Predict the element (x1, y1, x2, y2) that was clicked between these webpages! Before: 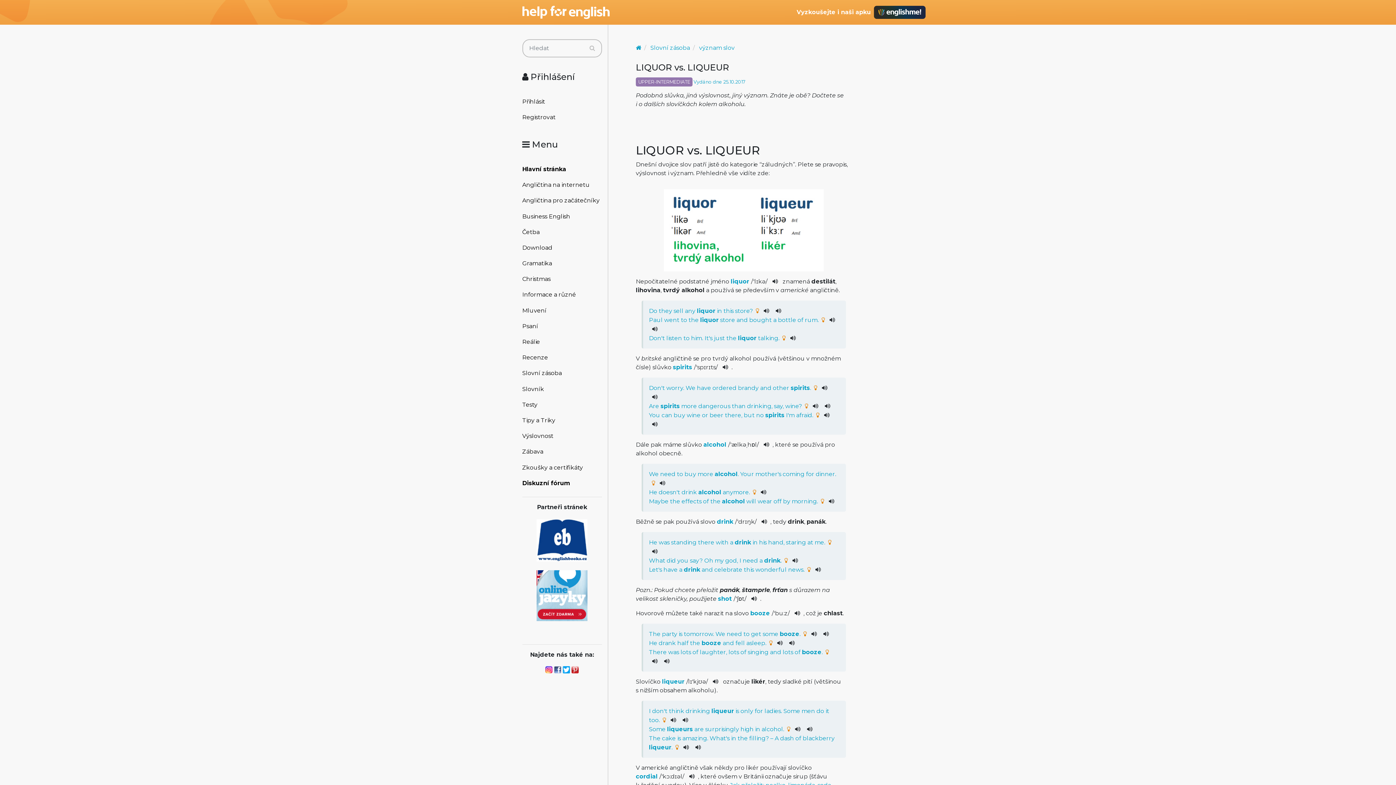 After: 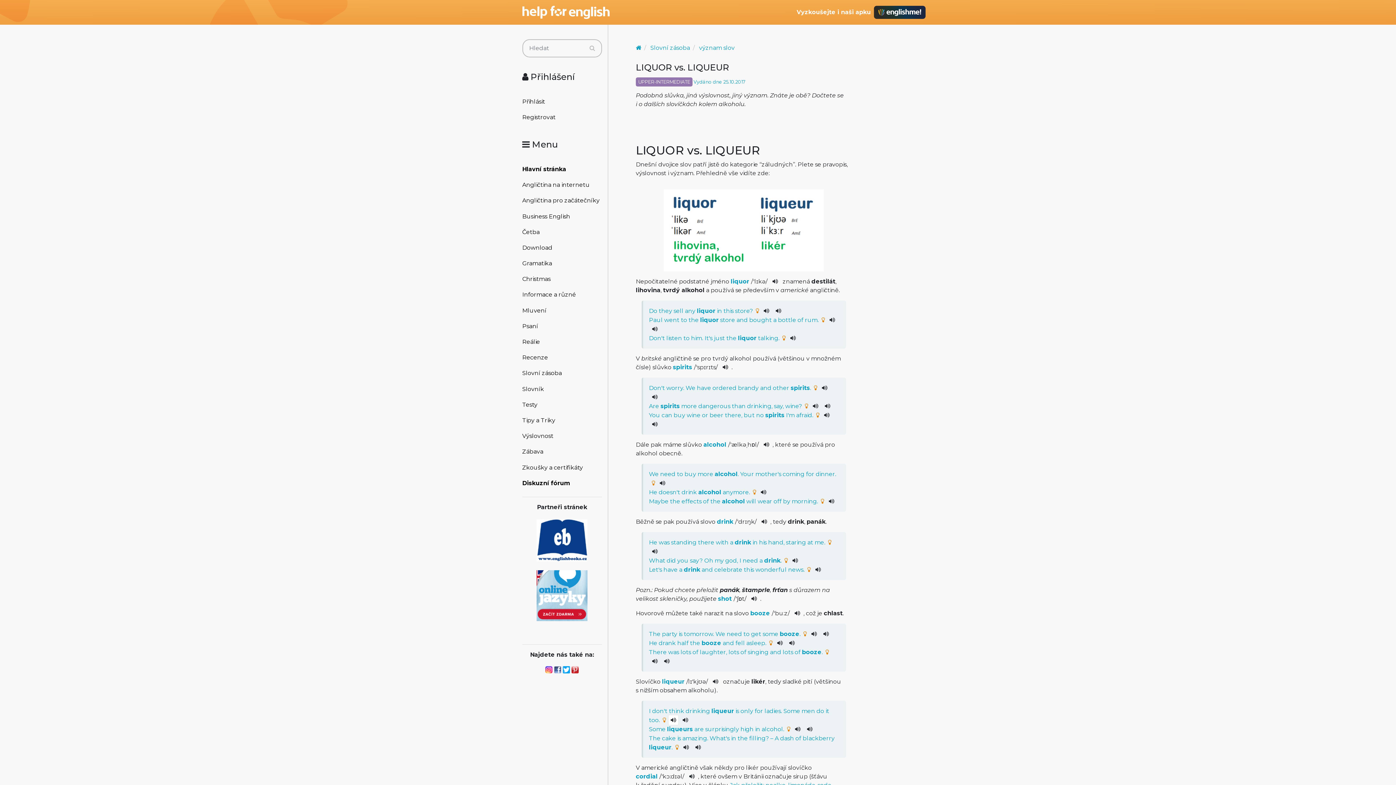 Action: bbox: (668, 715, 678, 725)